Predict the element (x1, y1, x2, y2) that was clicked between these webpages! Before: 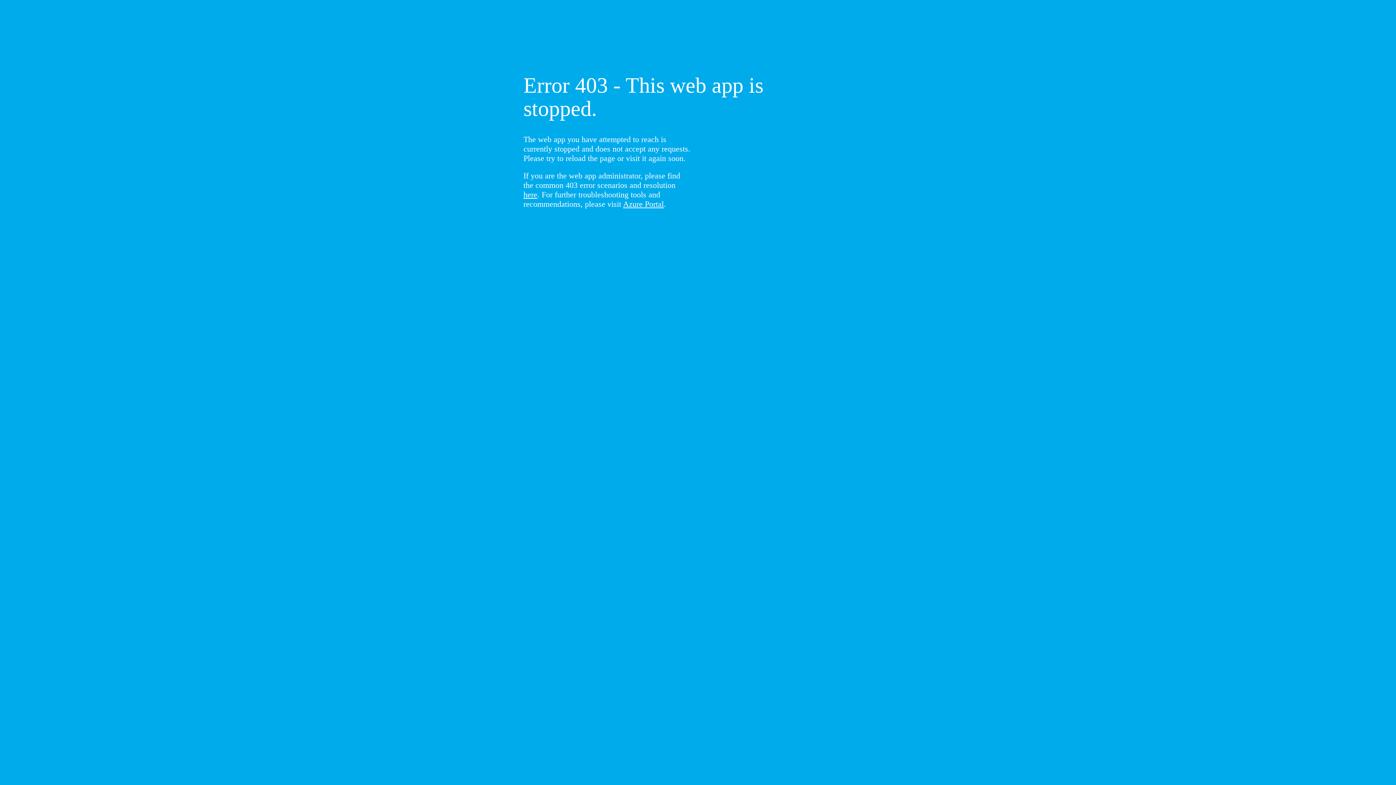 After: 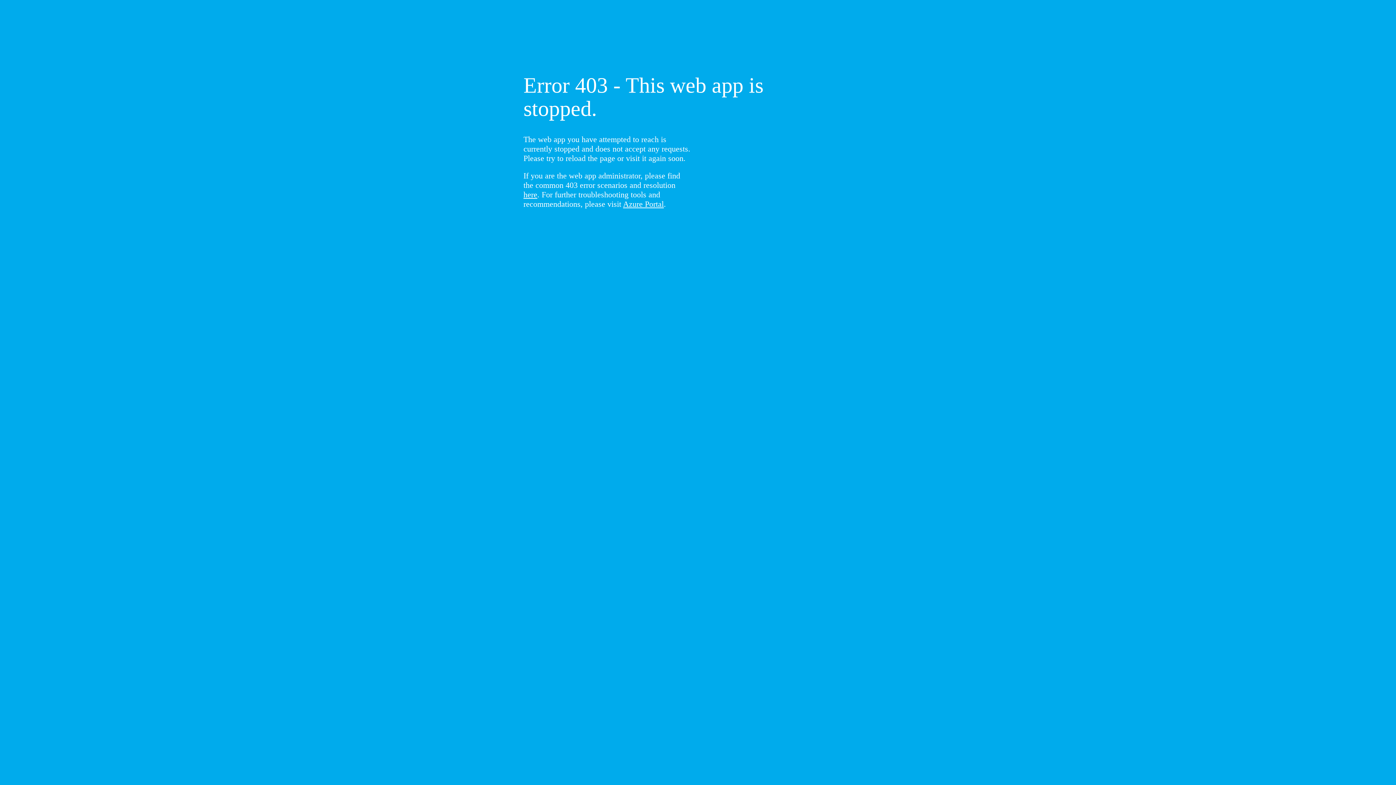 Action: label: here bbox: (523, 190, 537, 199)